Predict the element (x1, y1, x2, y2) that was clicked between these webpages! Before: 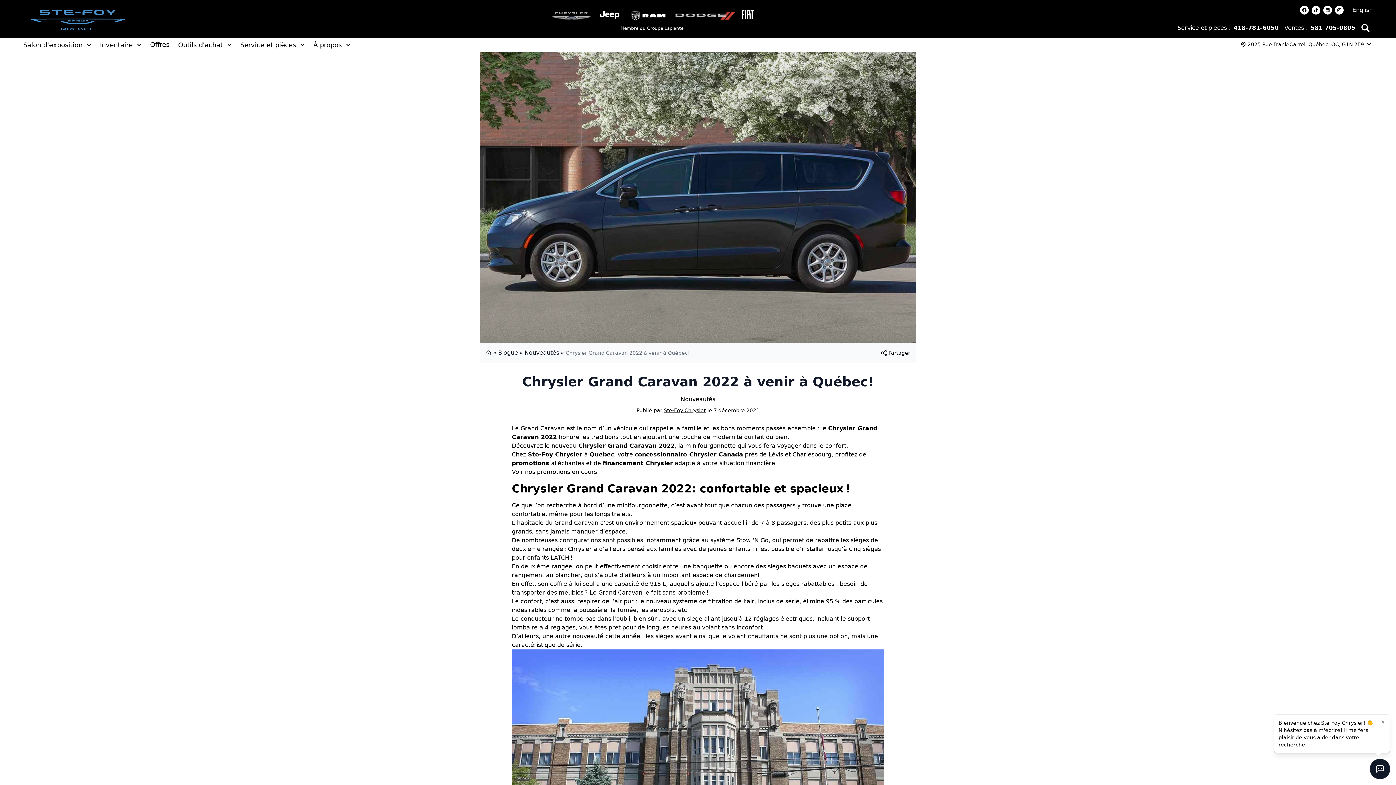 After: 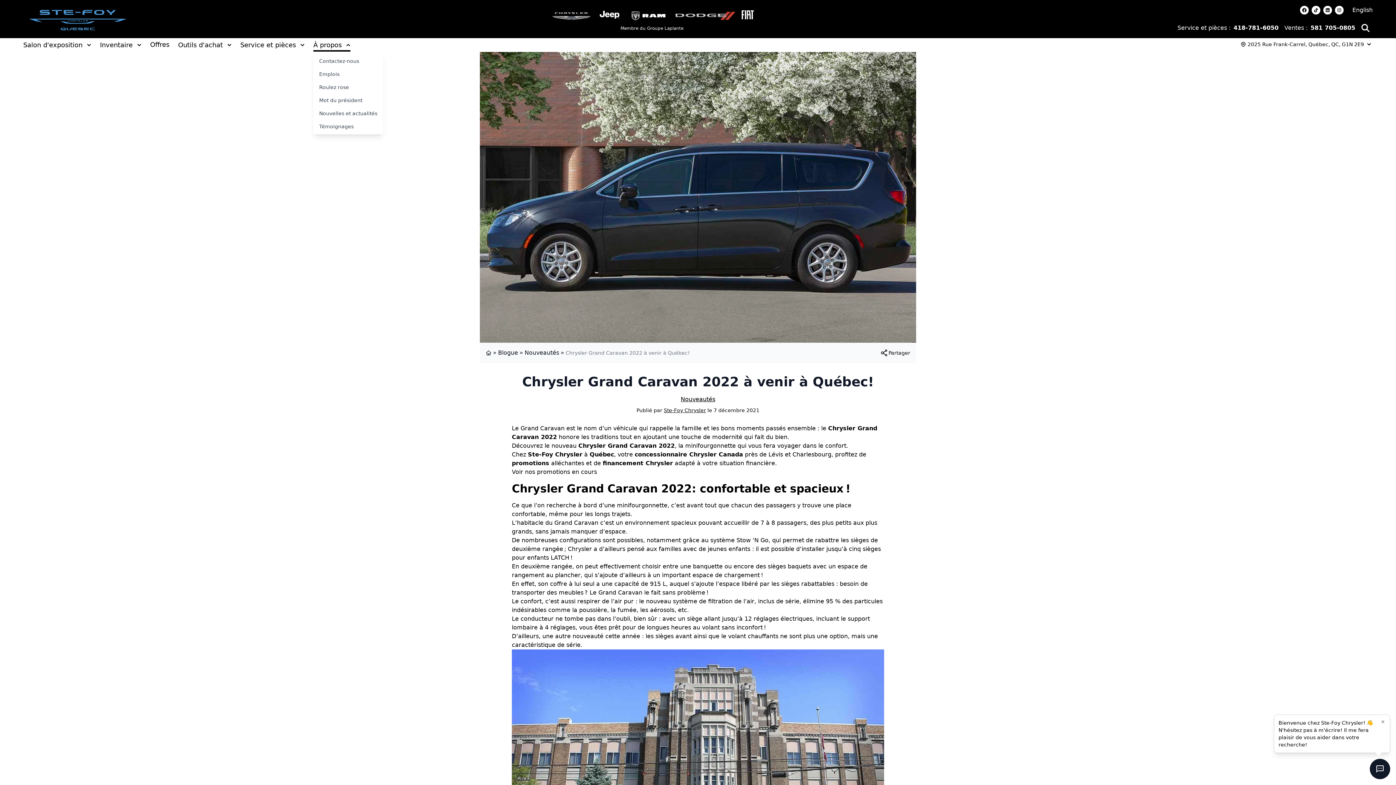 Action: label: À propos bbox: (313, 40, 350, 50)